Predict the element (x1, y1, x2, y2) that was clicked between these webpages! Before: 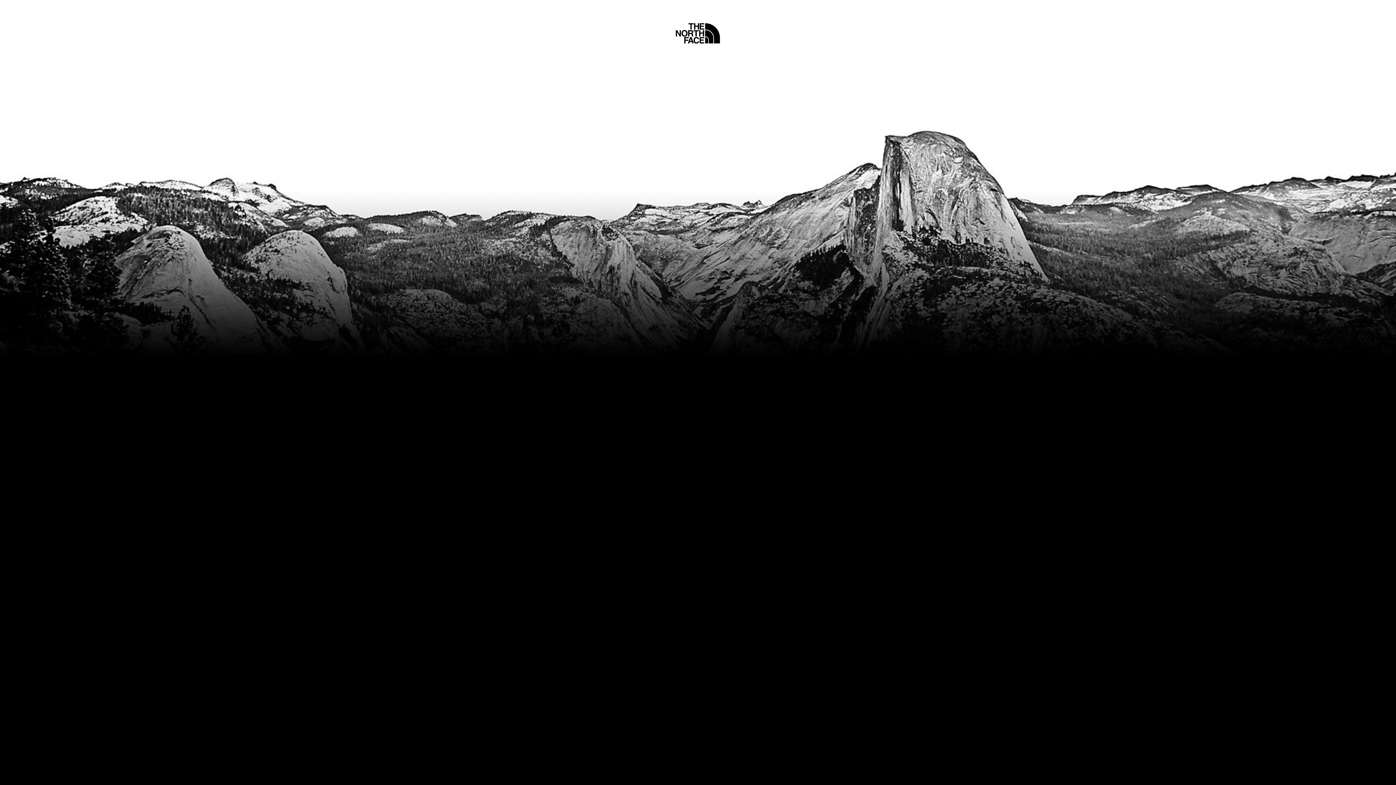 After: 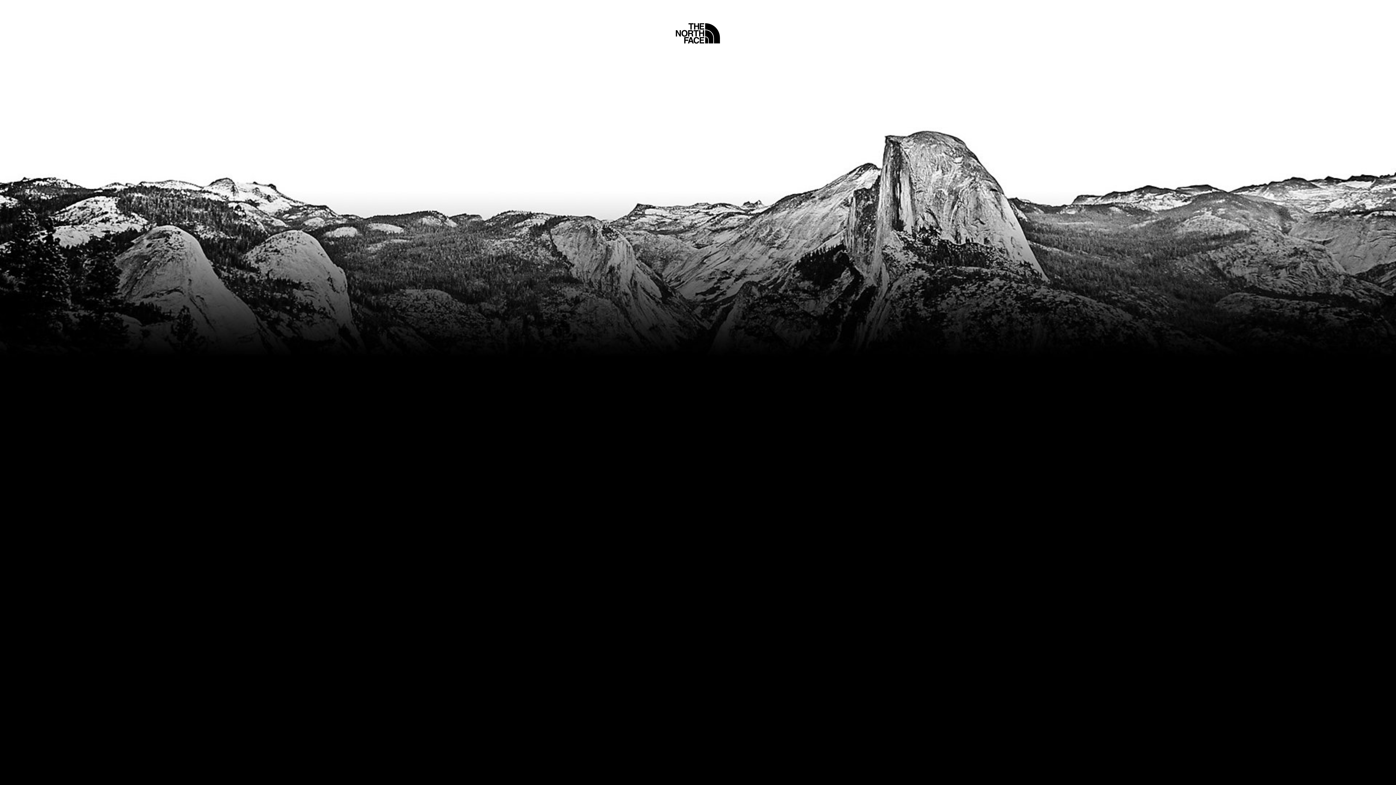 Action: bbox: (675, 5, 720, 45) label: Home